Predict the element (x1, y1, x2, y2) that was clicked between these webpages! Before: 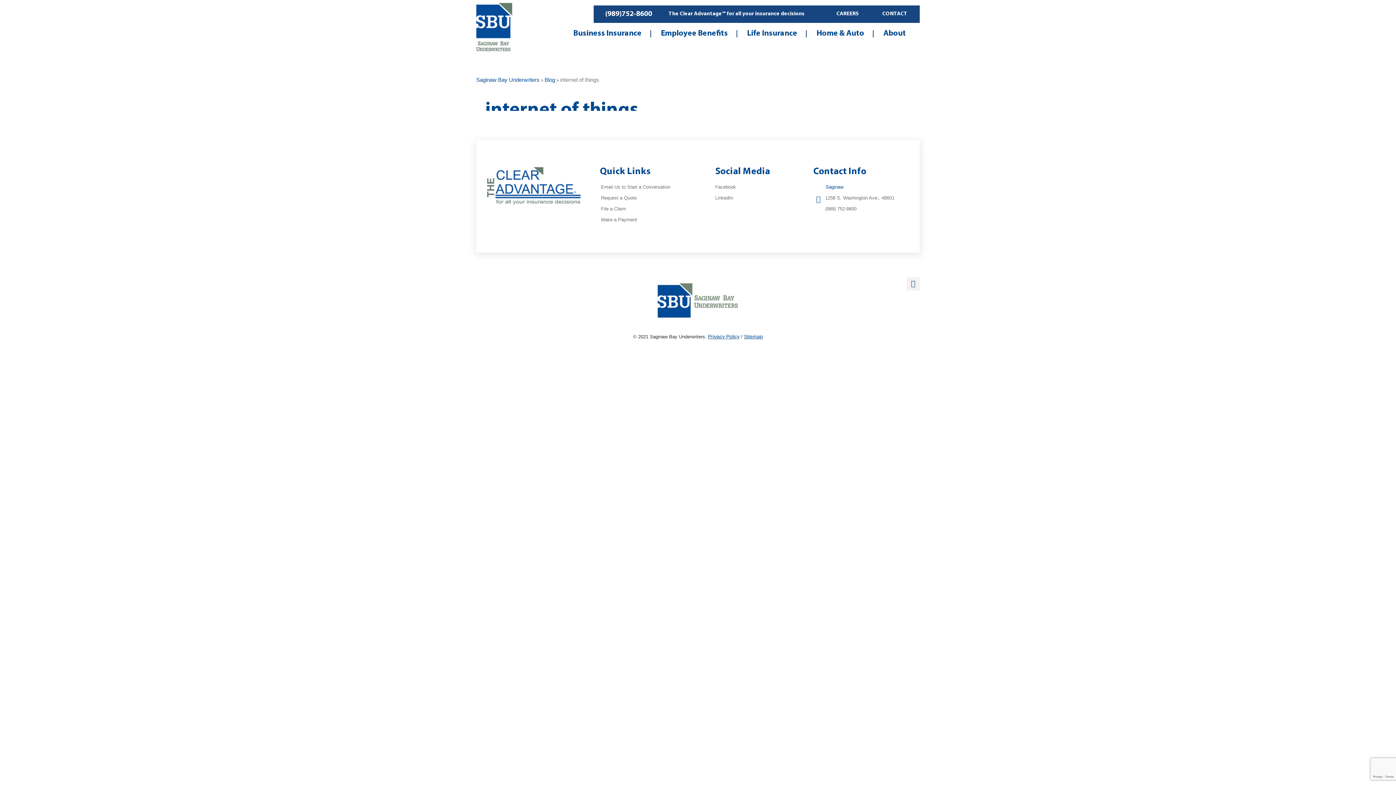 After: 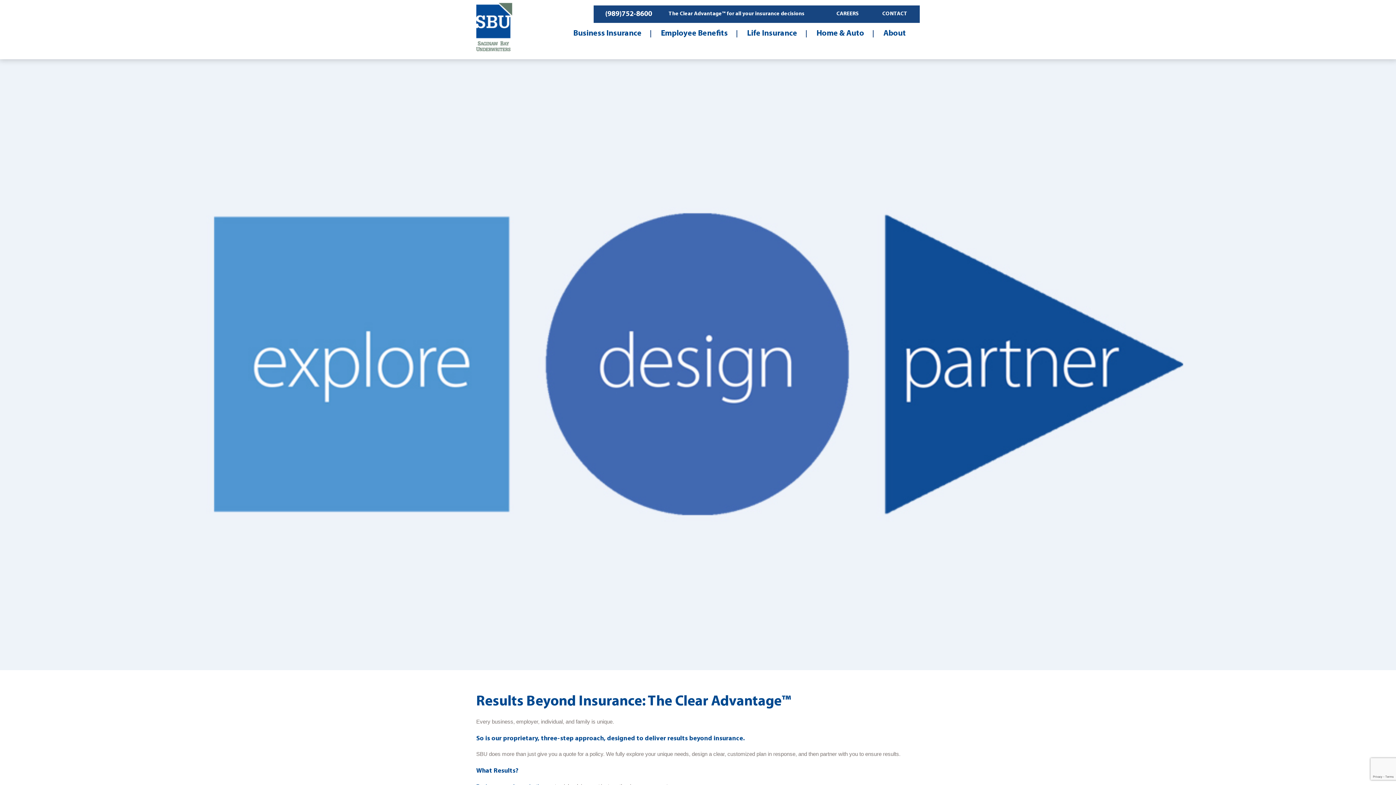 Action: label: The Clear Advantage™ for all your insurance decisions bbox: (668, 5, 804, 22)